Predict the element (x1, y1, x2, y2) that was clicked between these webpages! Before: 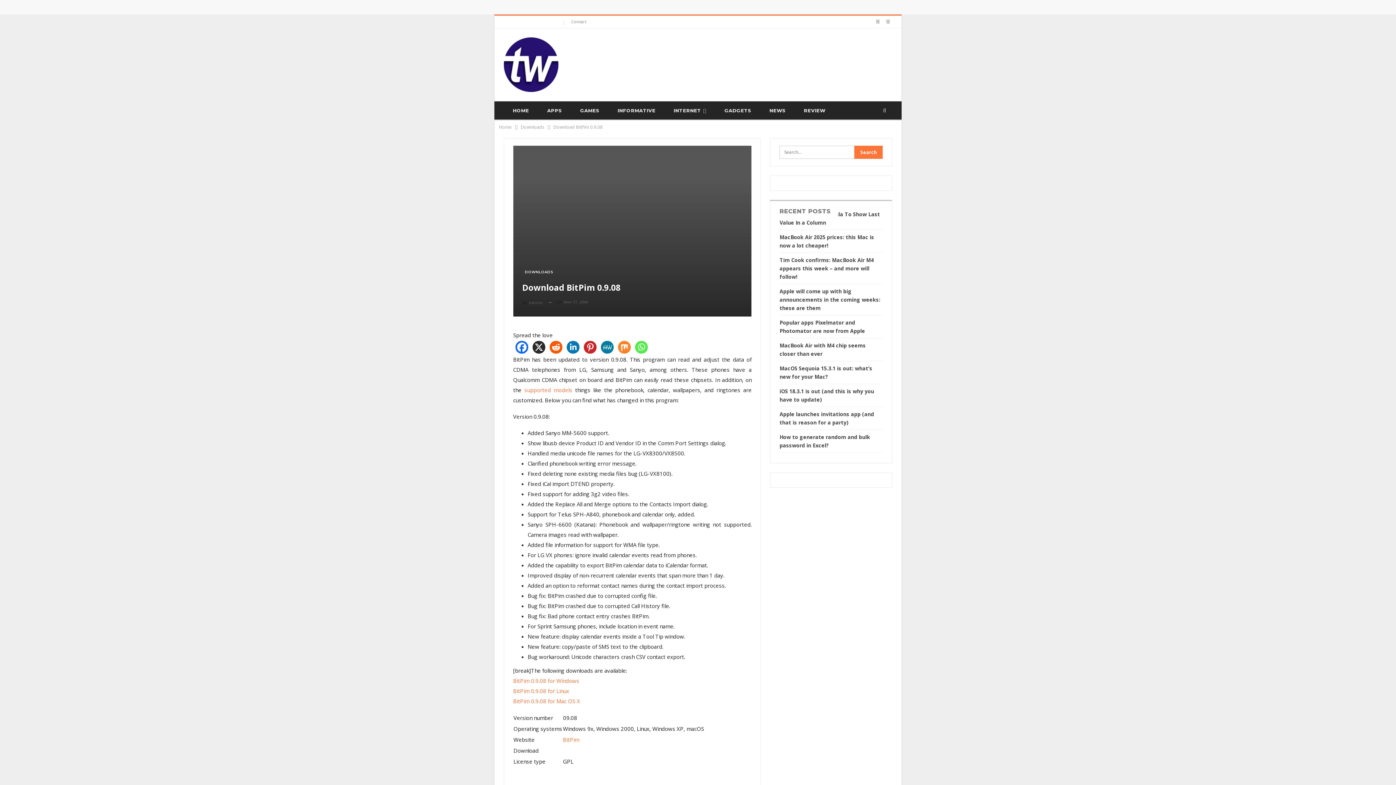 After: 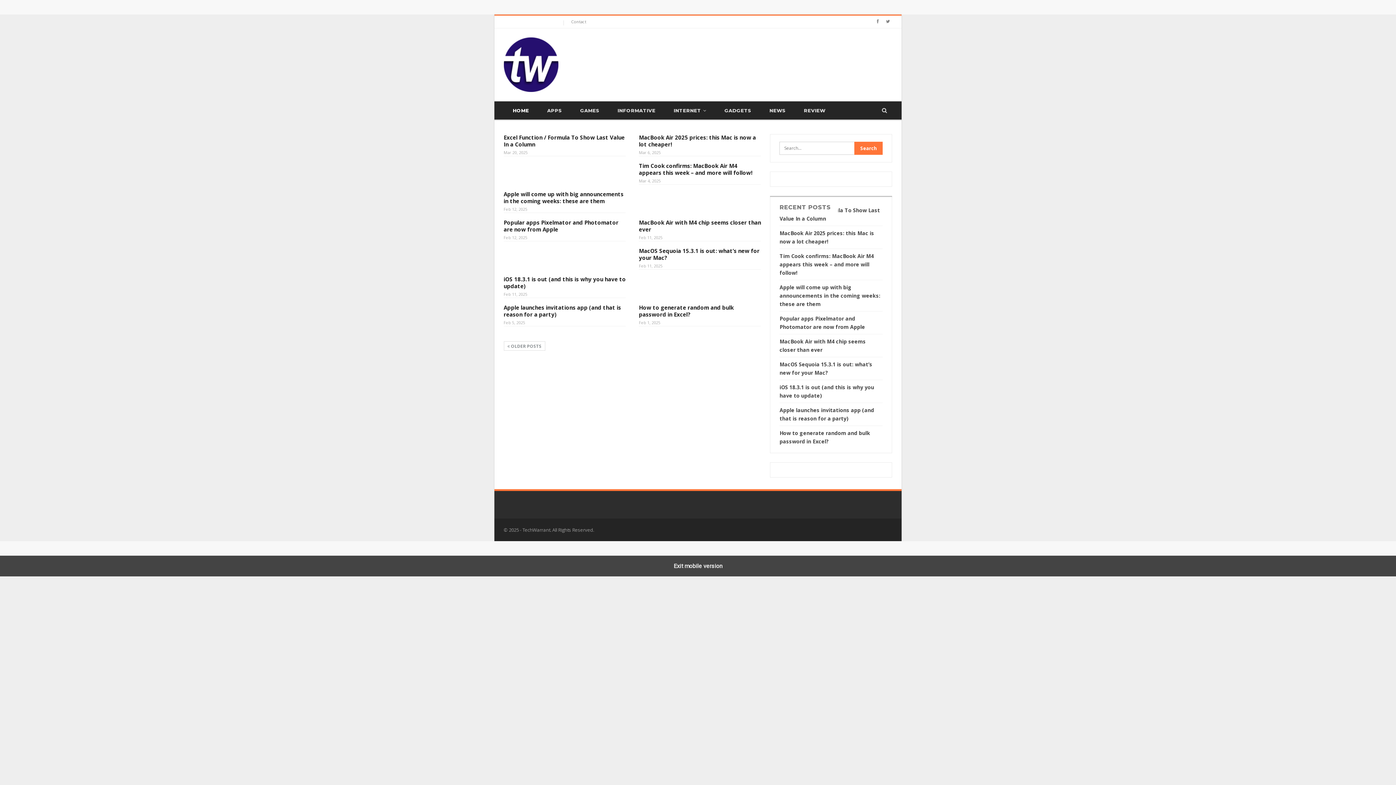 Action: label: Home bbox: (499, 123, 511, 131)